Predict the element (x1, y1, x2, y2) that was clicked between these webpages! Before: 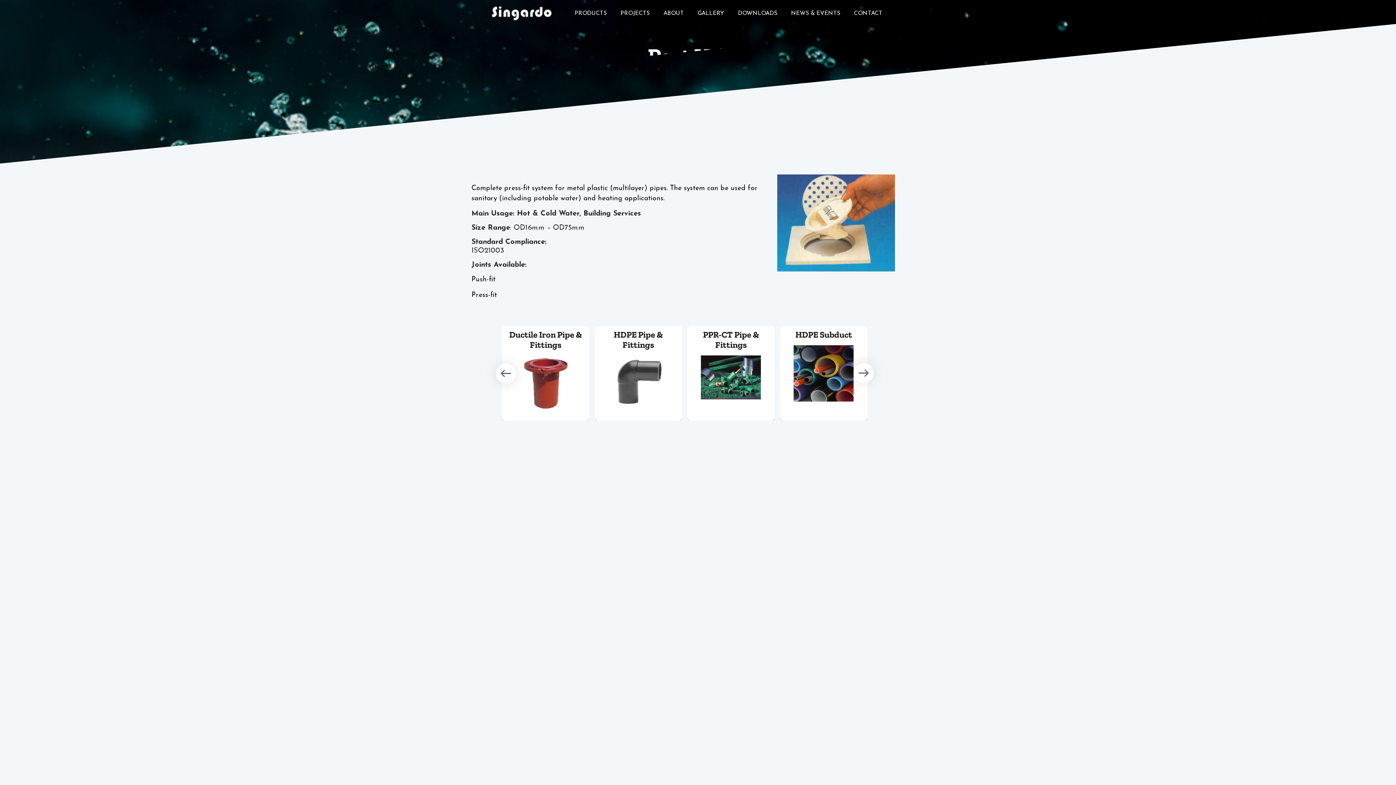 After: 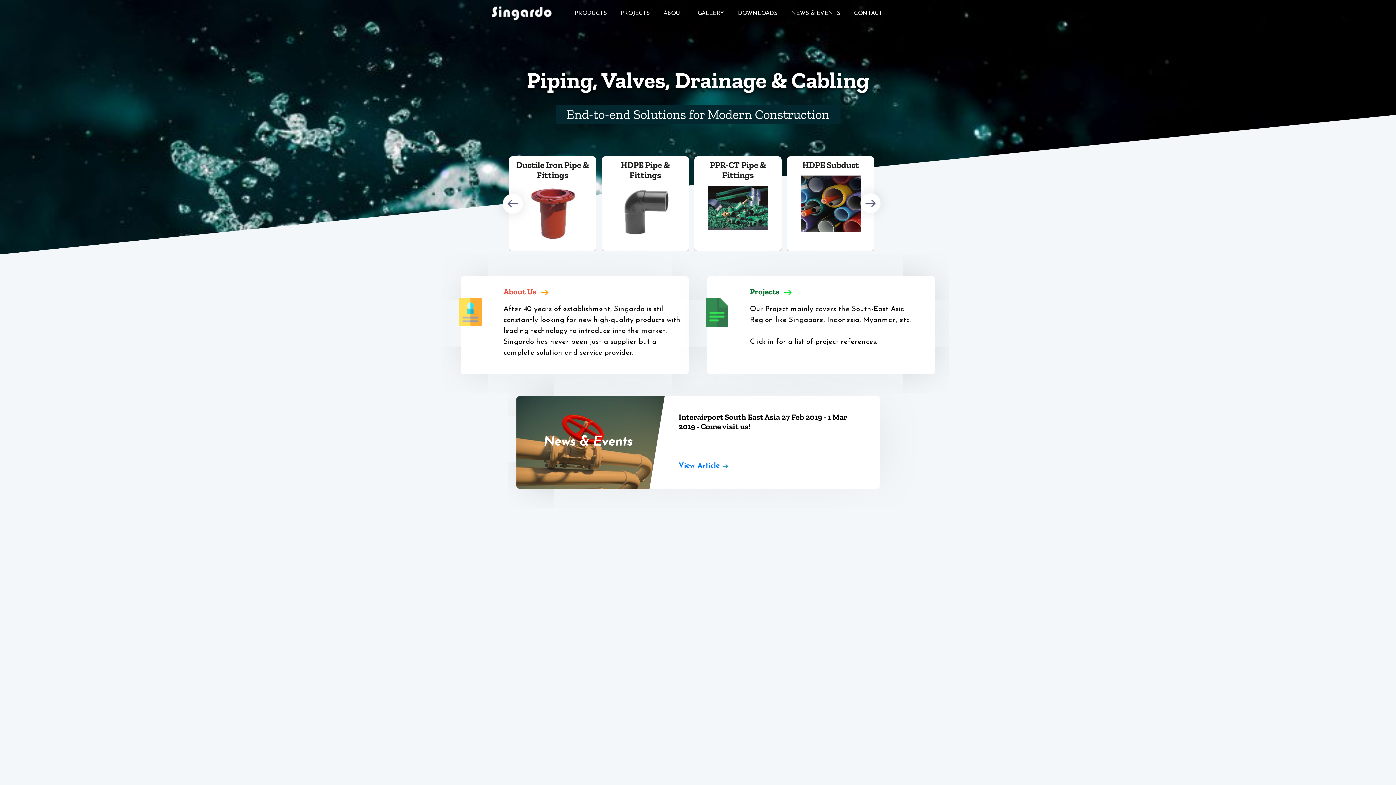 Action: bbox: (489, 2, 554, 24)